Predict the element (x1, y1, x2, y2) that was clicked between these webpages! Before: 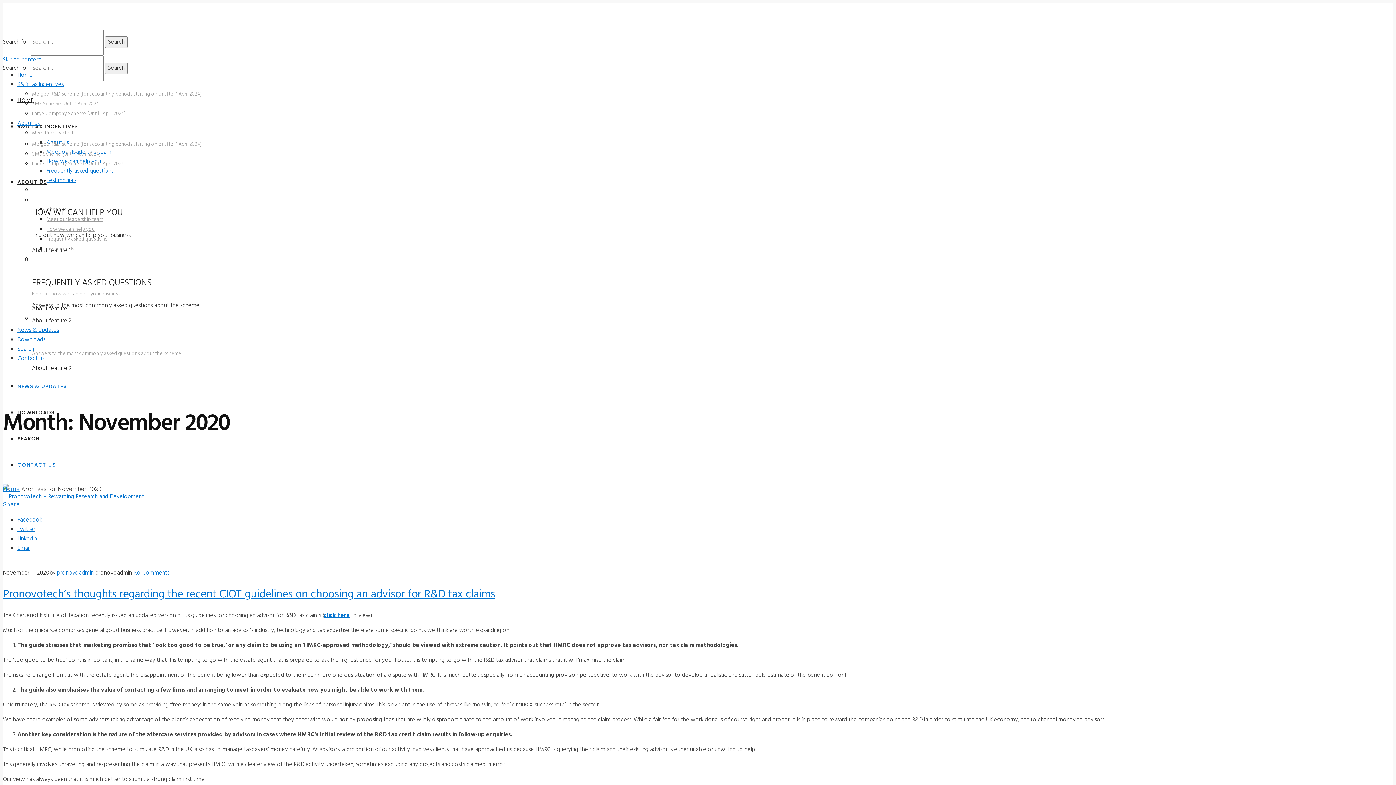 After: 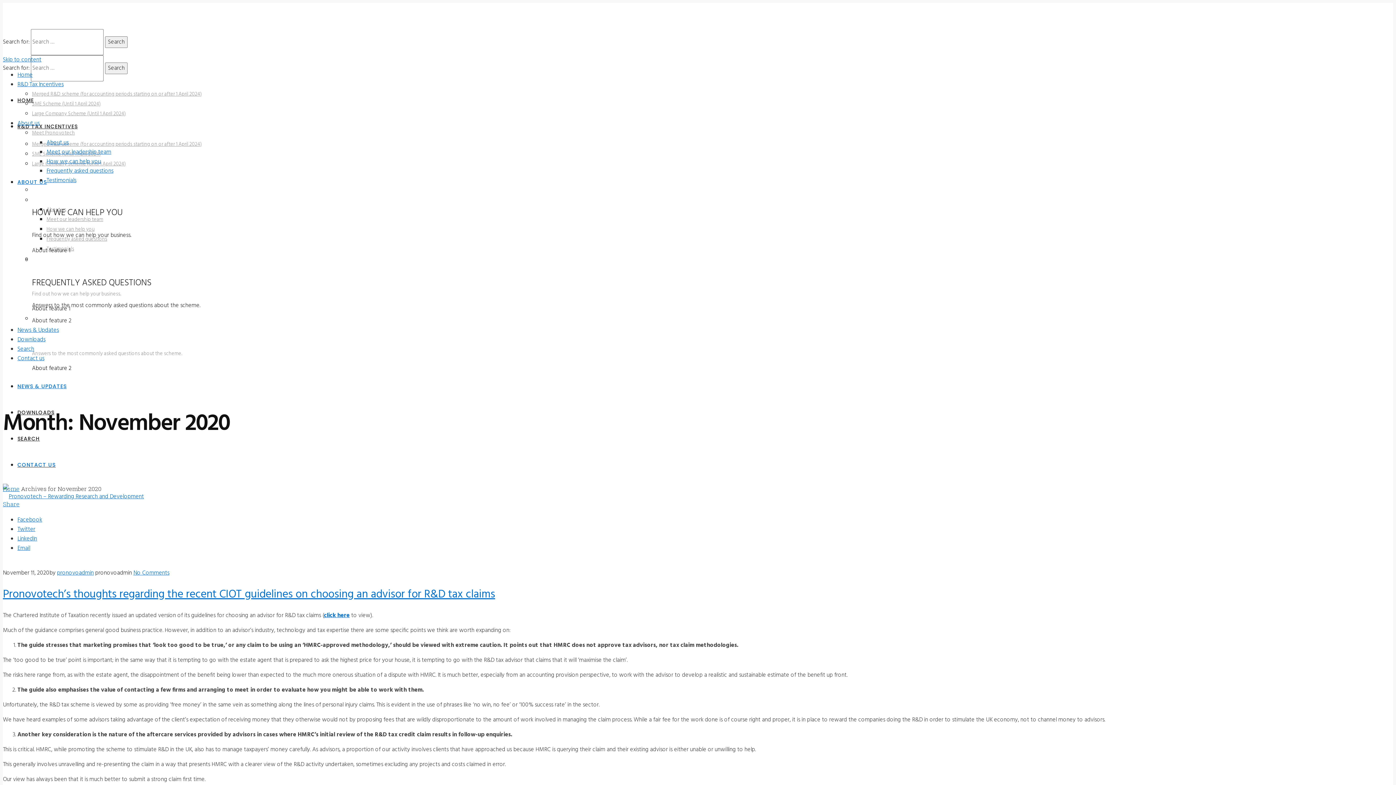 Action: bbox: (32, 196, 91, 203) label: MEET PRONOVOTECH